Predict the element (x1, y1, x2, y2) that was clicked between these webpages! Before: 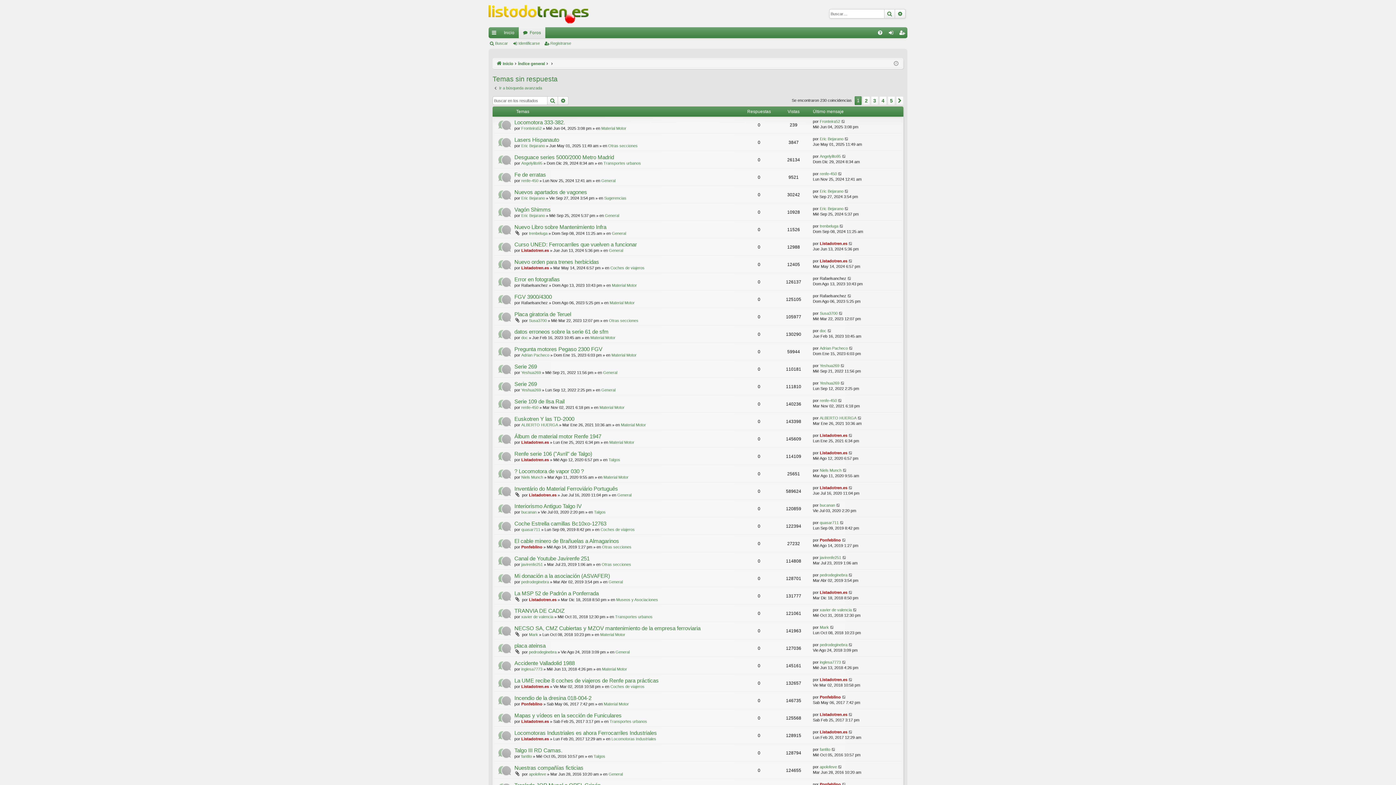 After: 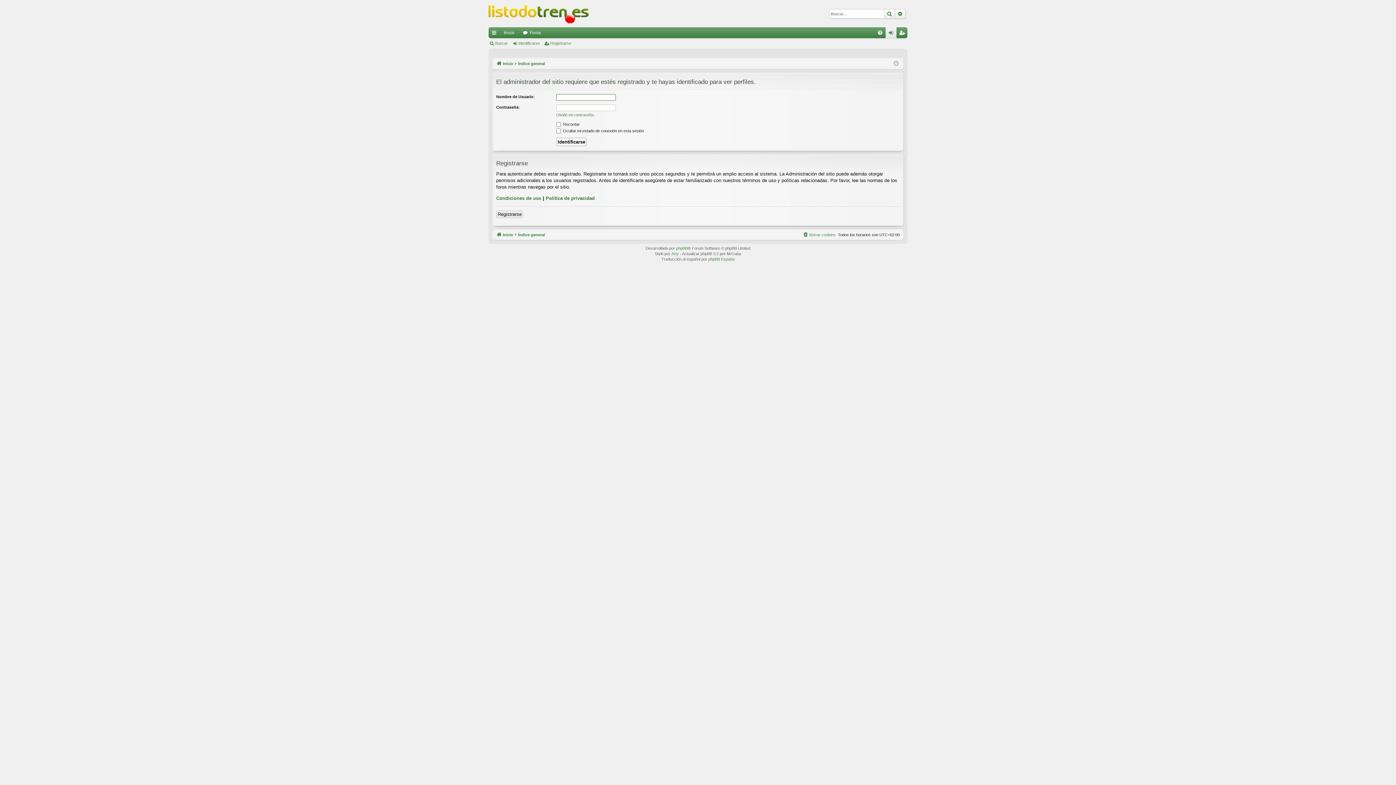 Action: label: xavier de valencia bbox: (820, 607, 852, 613)